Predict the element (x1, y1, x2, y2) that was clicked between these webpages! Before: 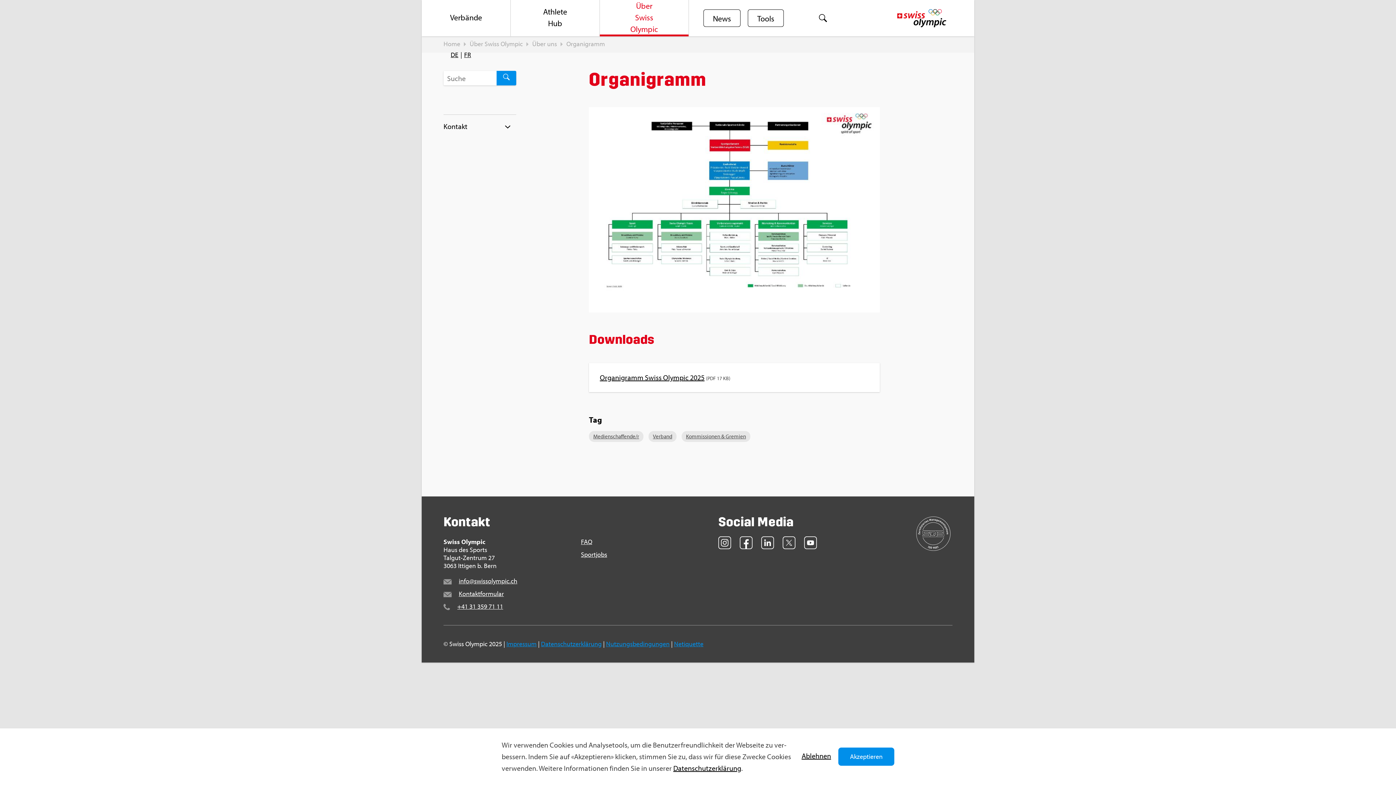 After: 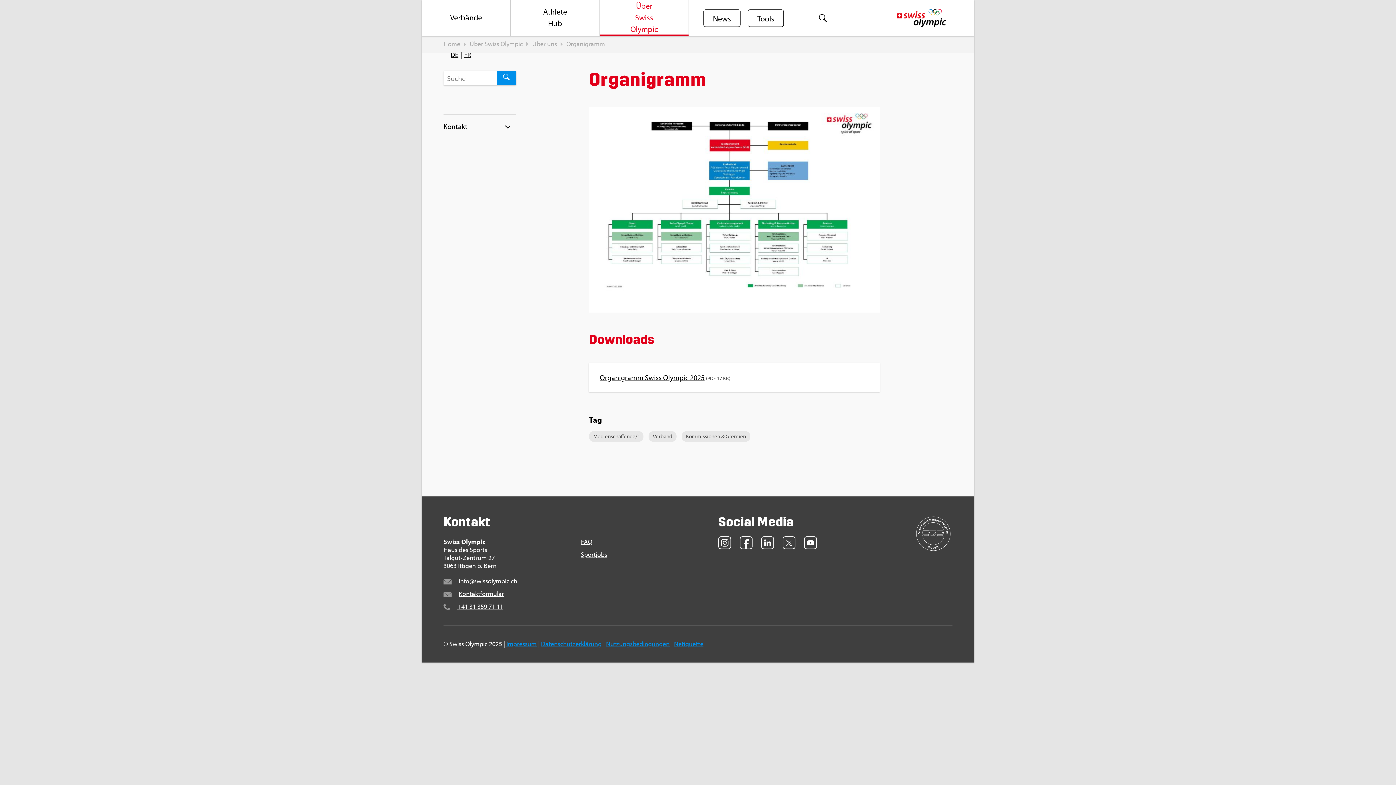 Action: label: Ab­leh­nen bbox: (801, 750, 831, 763)